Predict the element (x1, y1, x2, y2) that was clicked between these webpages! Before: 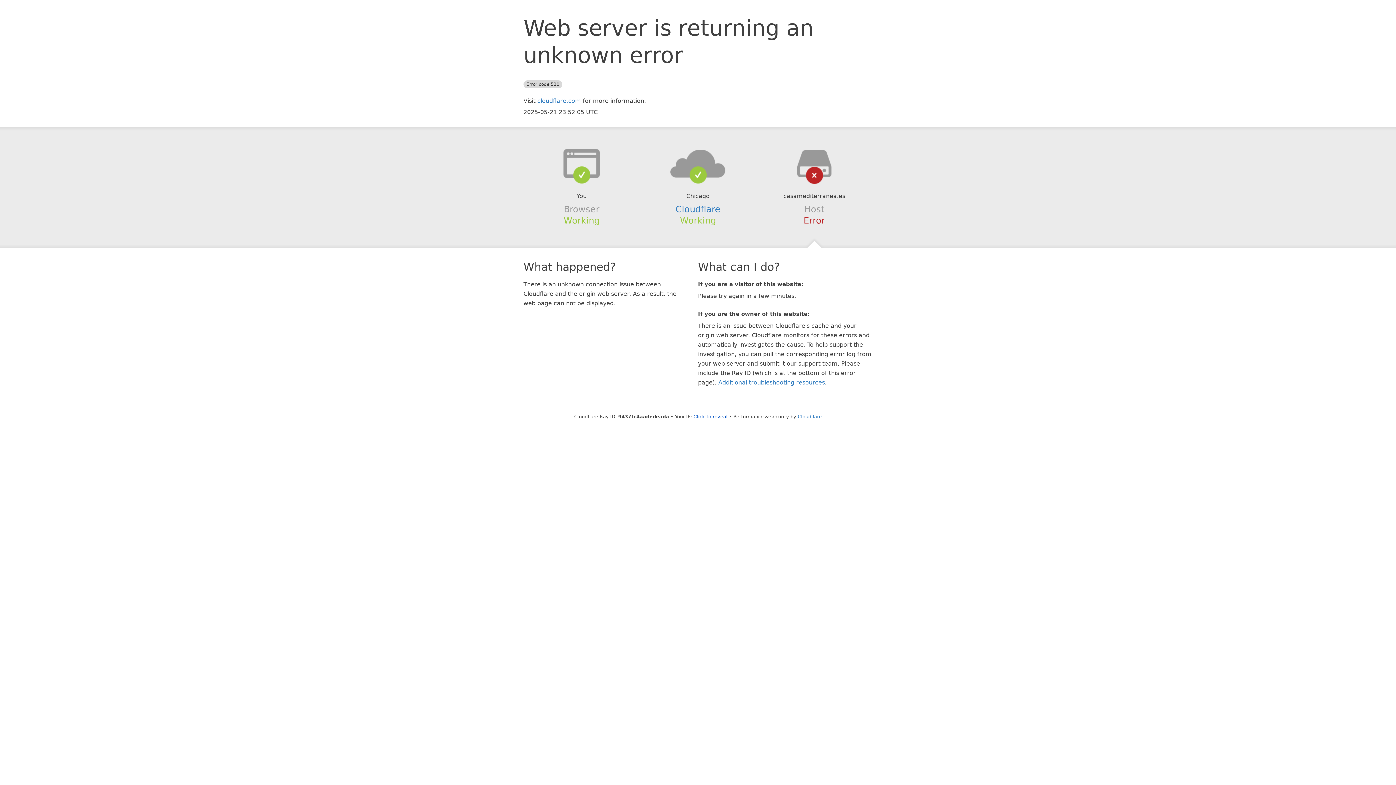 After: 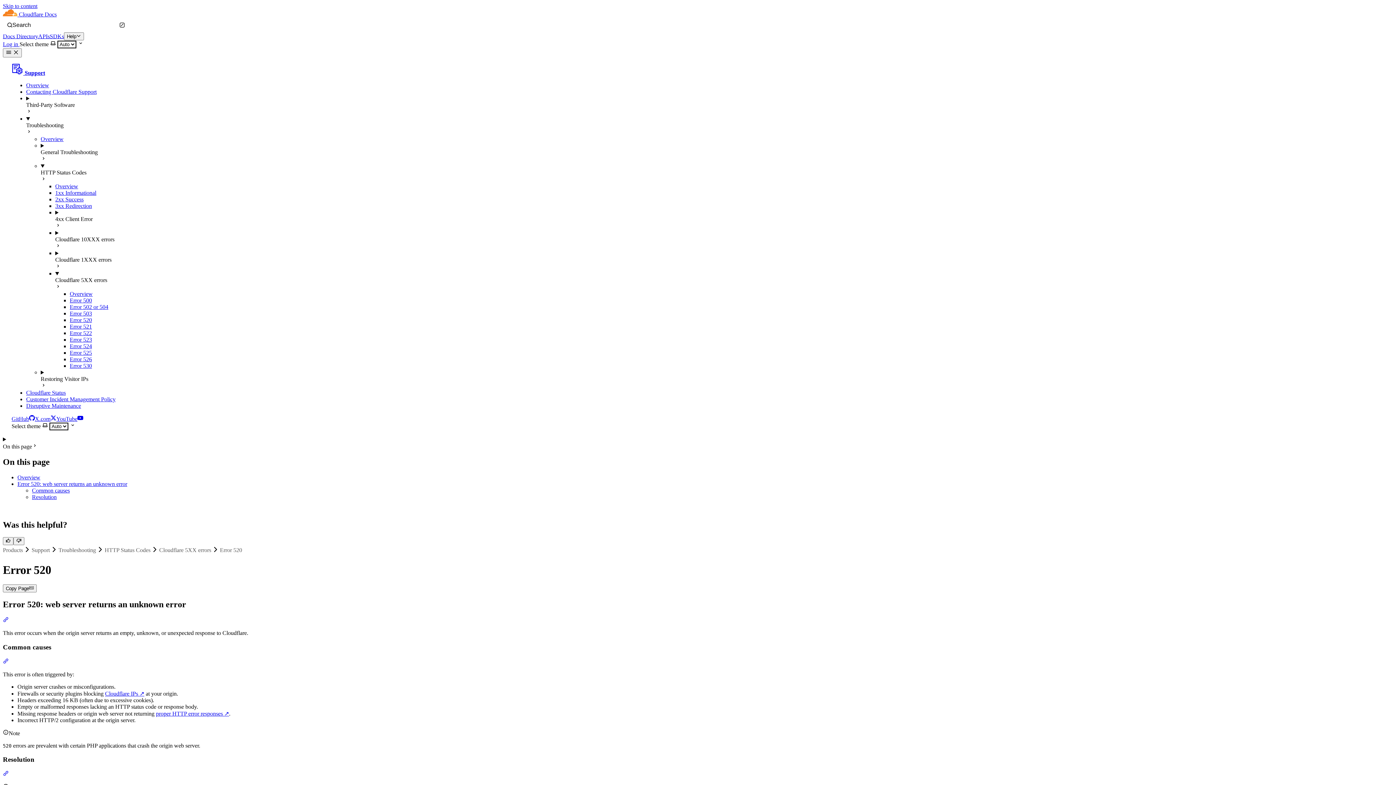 Action: label: Additional troubleshooting resources bbox: (718, 379, 825, 386)